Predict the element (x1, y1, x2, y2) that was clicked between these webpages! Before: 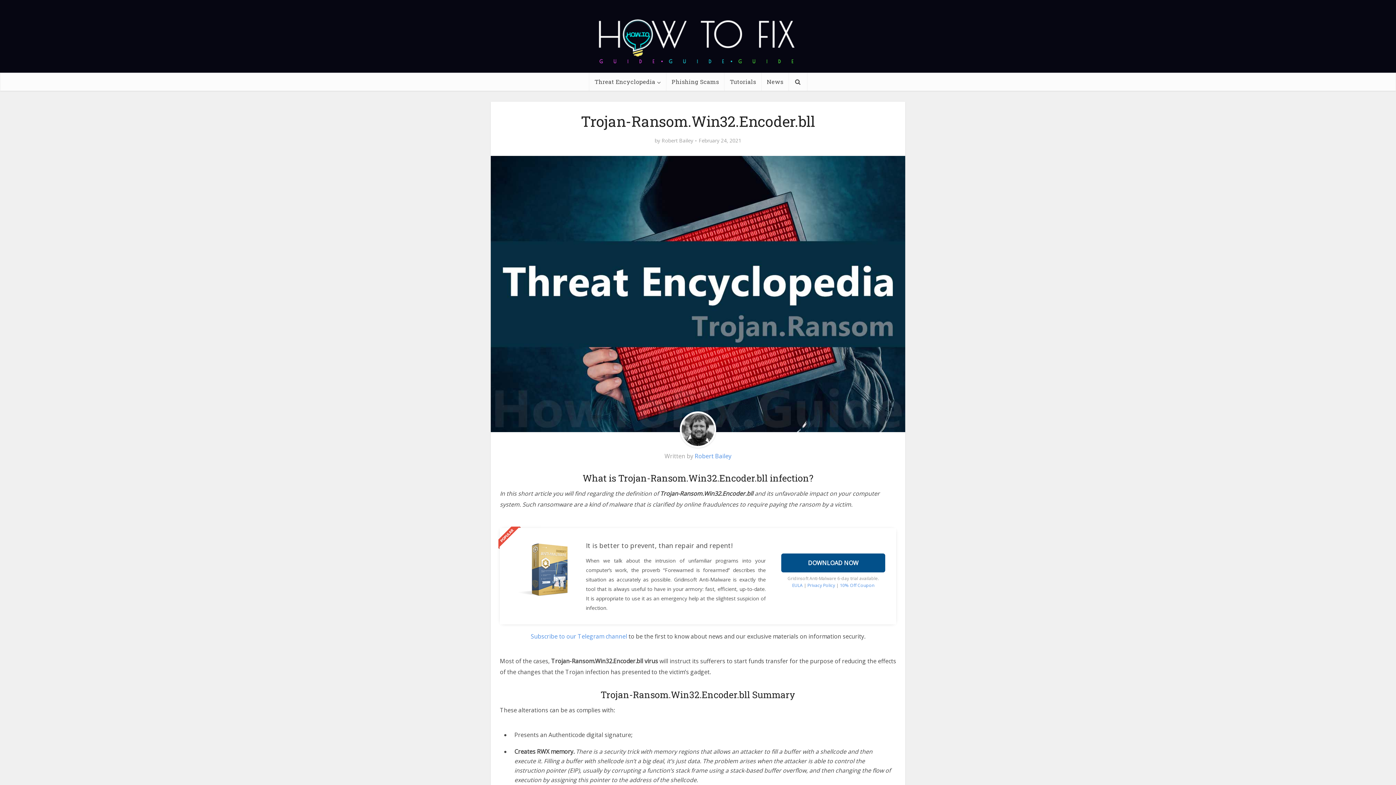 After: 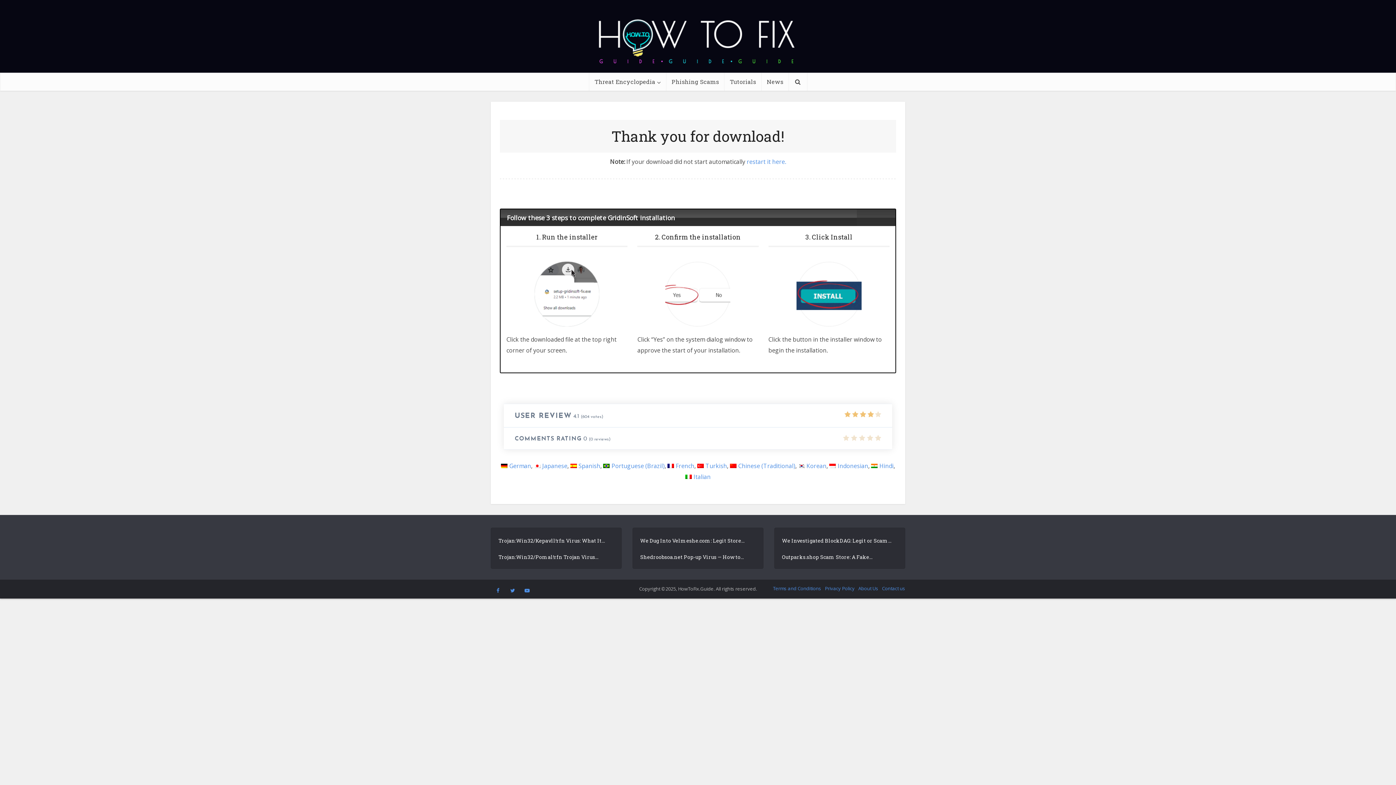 Action: label: DOWNLOAD NOW bbox: (781, 553, 885, 572)